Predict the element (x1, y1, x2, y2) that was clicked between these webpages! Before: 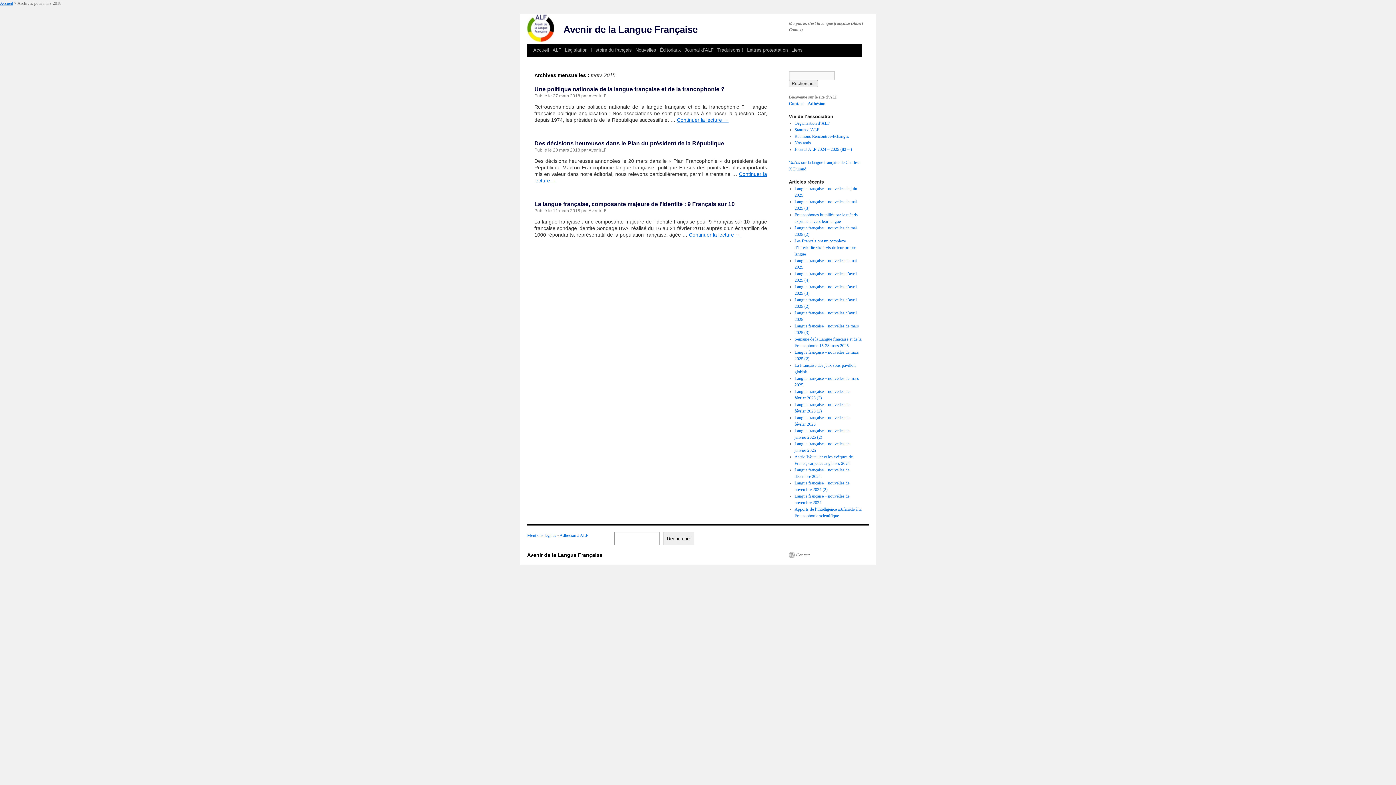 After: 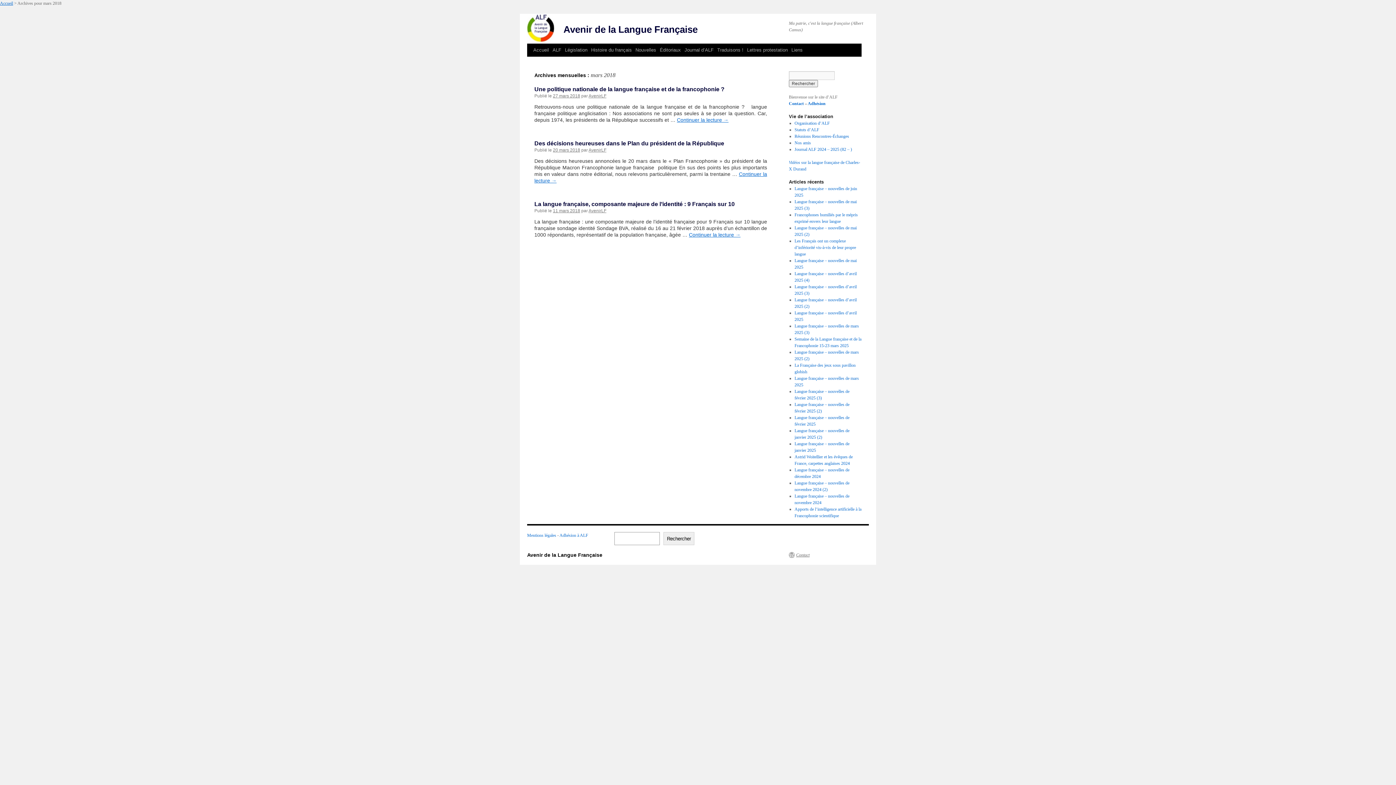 Action: label: Contact bbox: (789, 552, 809, 558)